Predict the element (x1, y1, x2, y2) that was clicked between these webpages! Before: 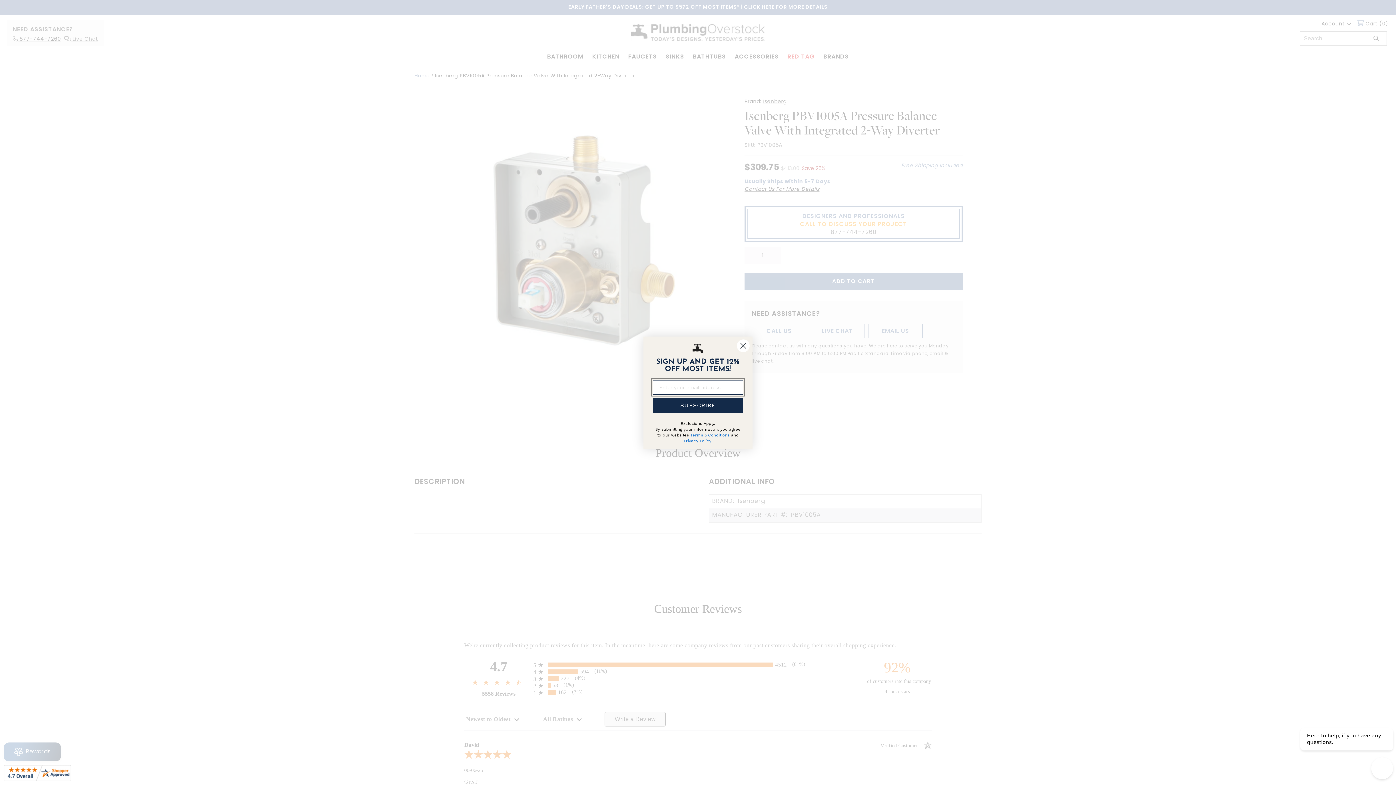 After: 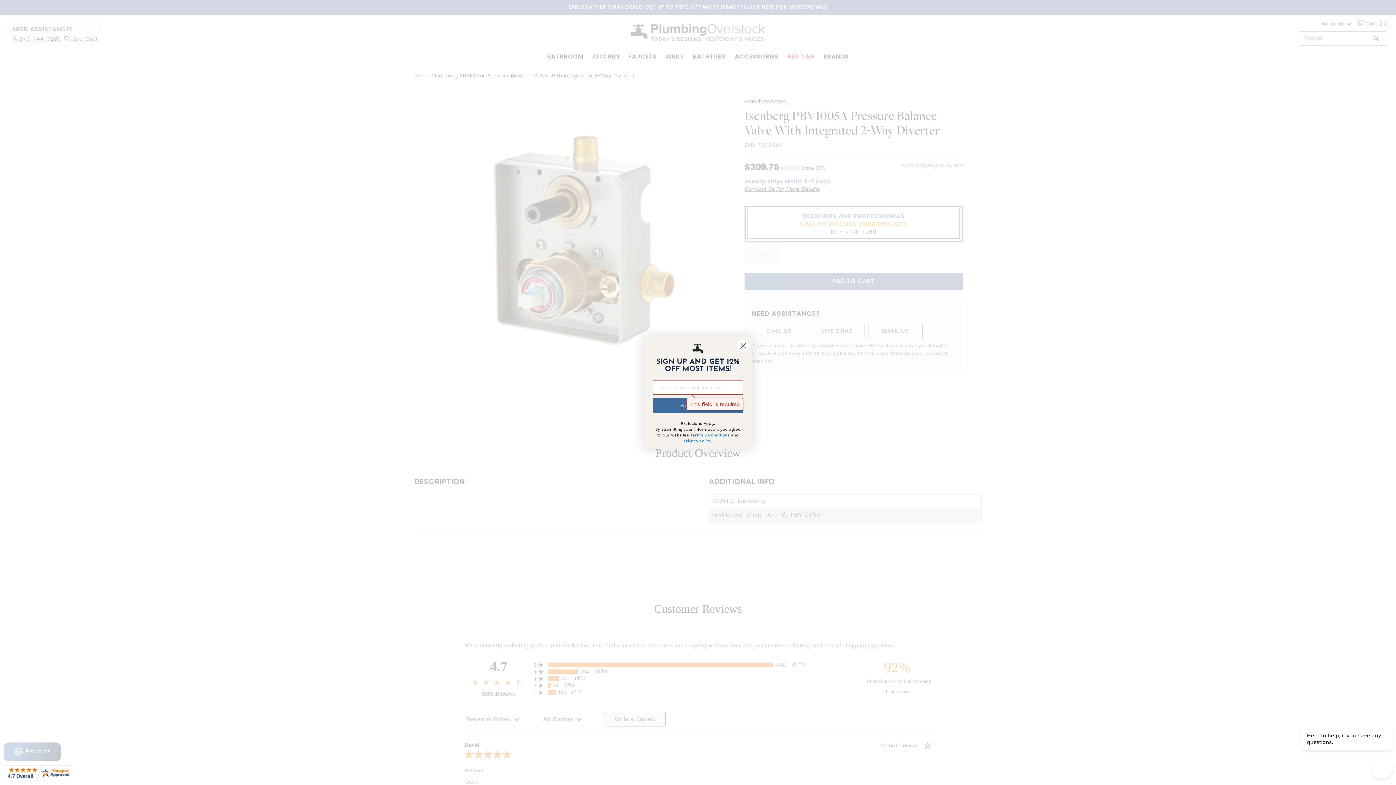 Action: bbox: (653, 398, 743, 412) label: SUBSCRIBE